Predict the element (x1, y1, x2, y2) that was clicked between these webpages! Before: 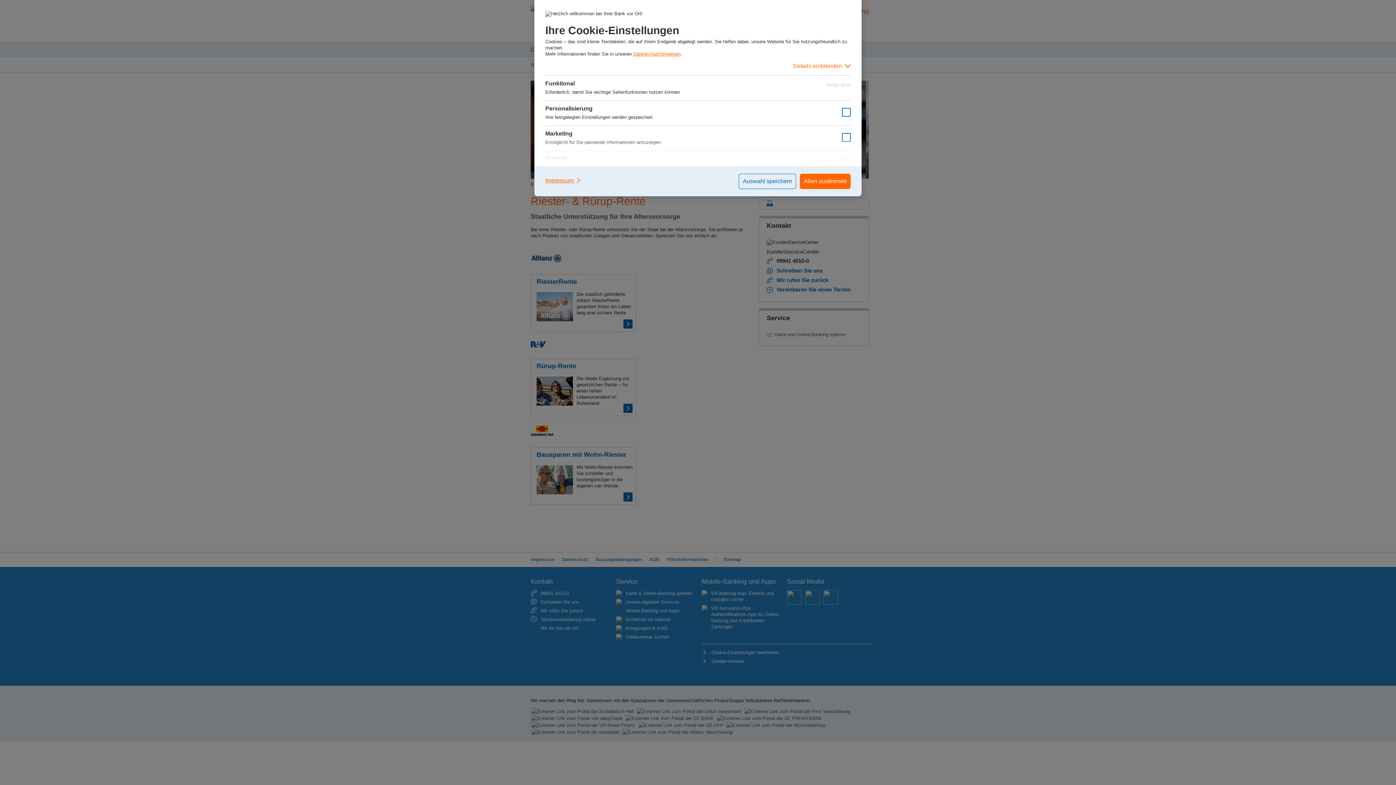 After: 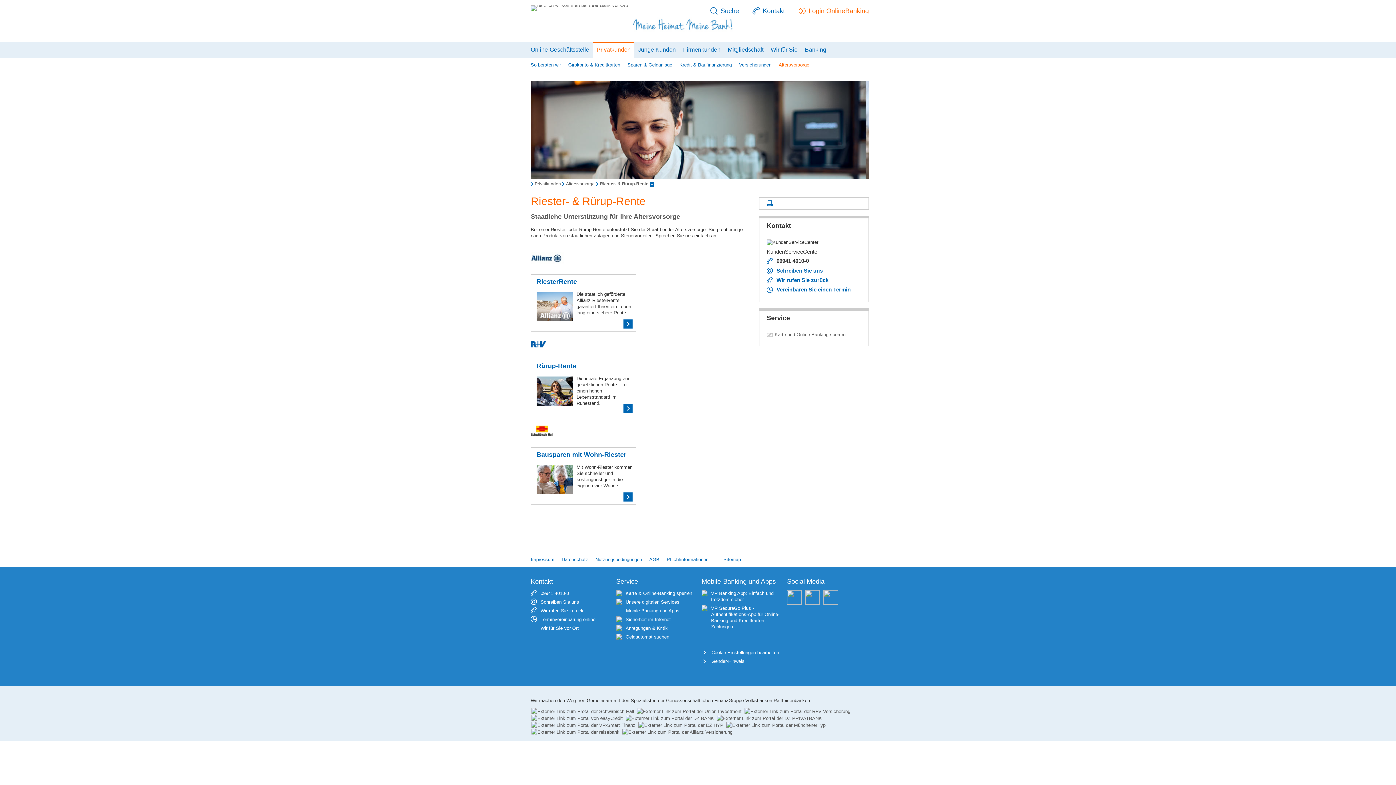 Action: label: Allen zustimmen bbox: (800, 173, 850, 189)